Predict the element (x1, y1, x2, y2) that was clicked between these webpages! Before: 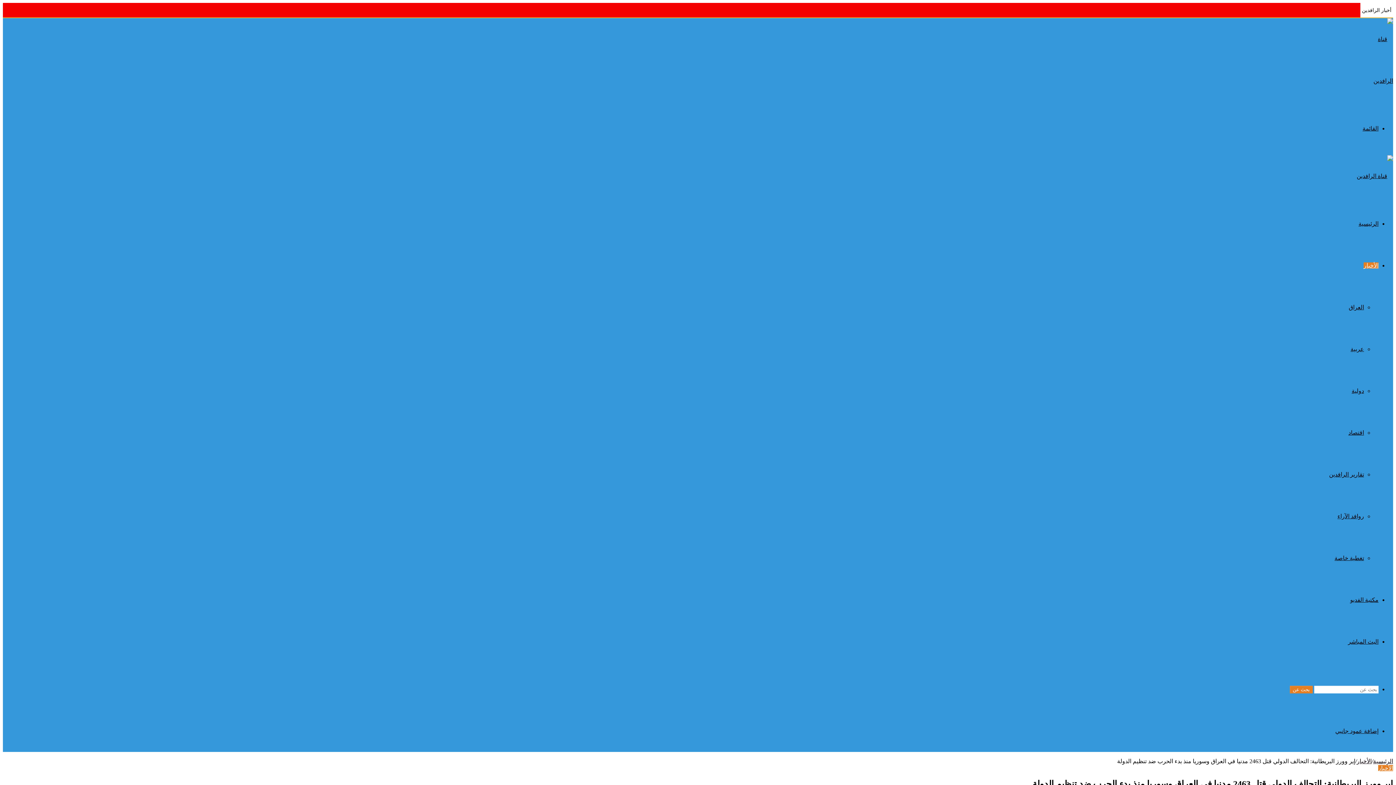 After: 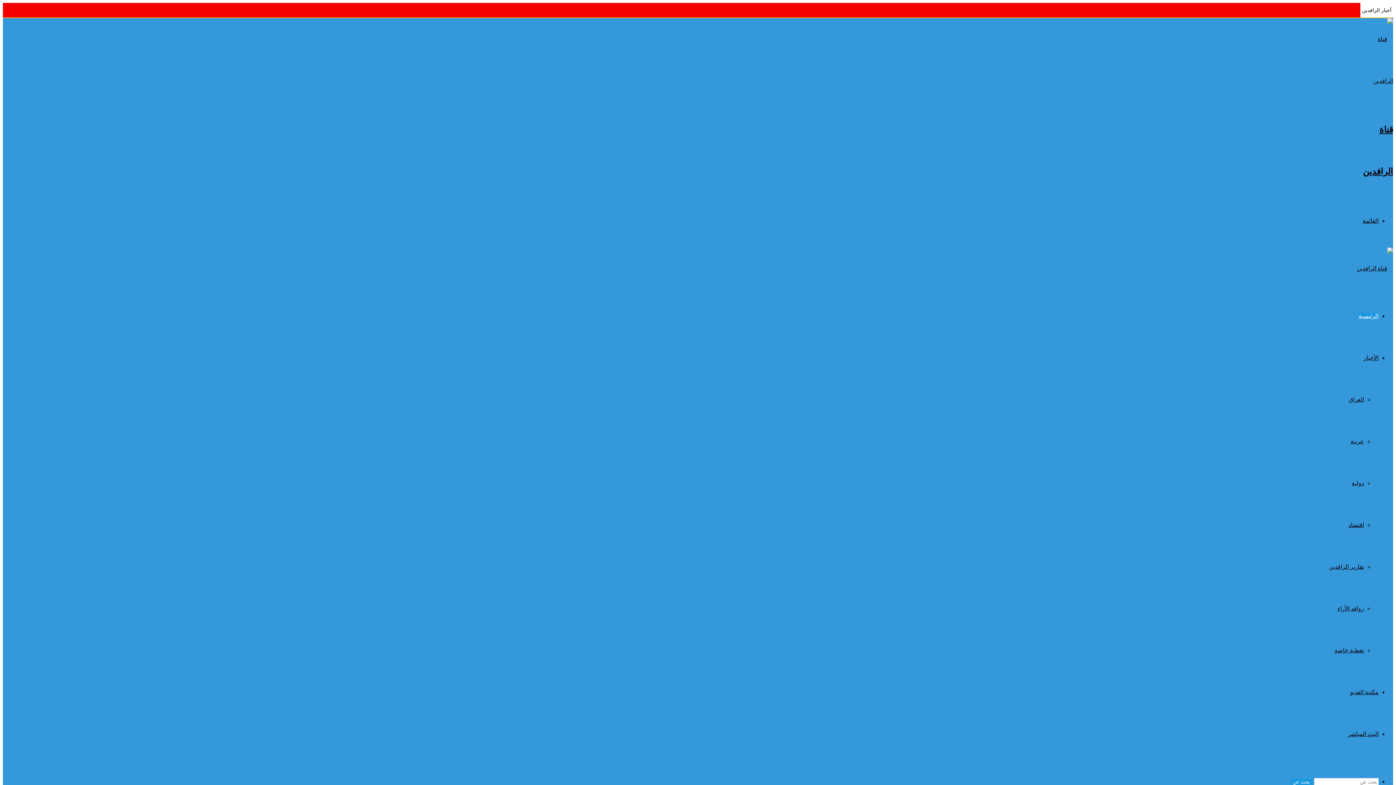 Action: label: بحث عن bbox: (1290, 686, 1313, 693)